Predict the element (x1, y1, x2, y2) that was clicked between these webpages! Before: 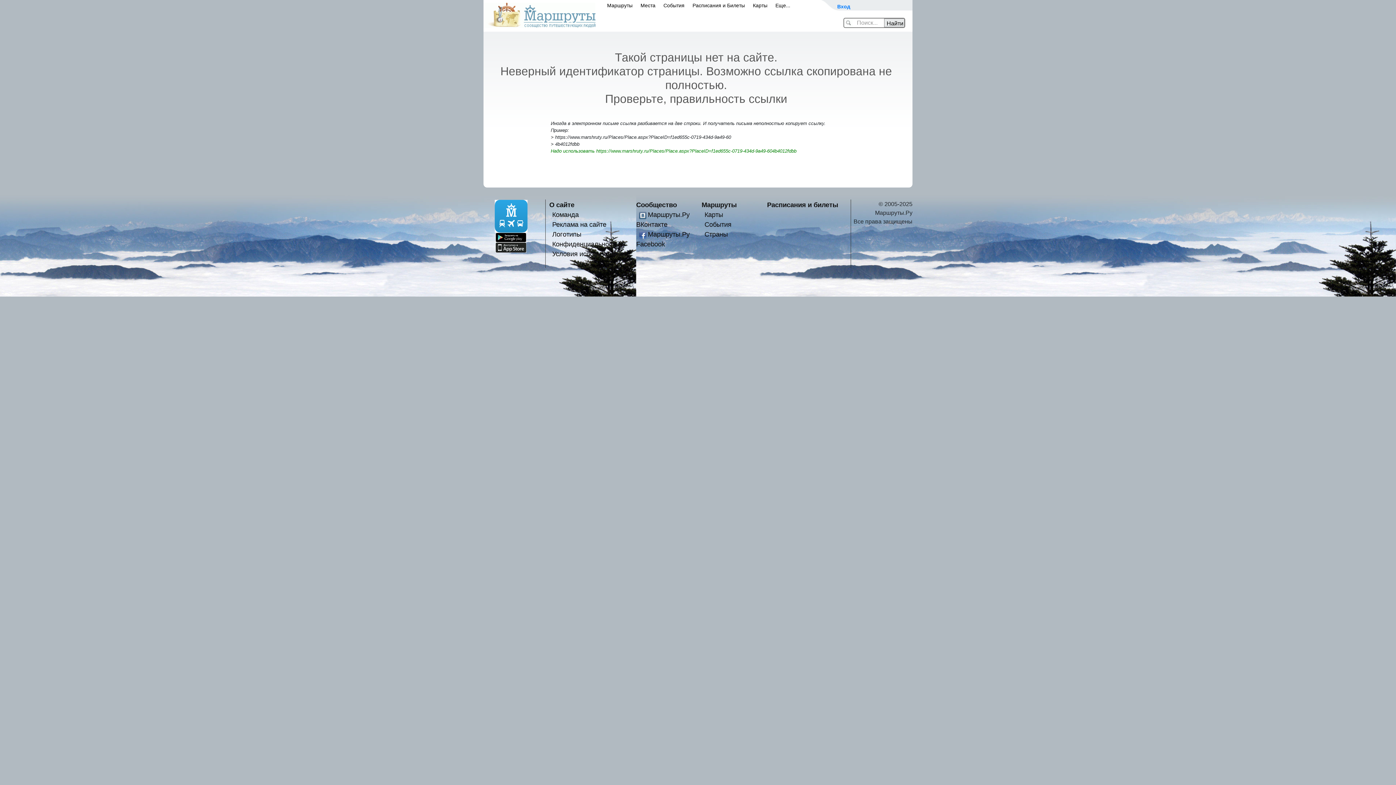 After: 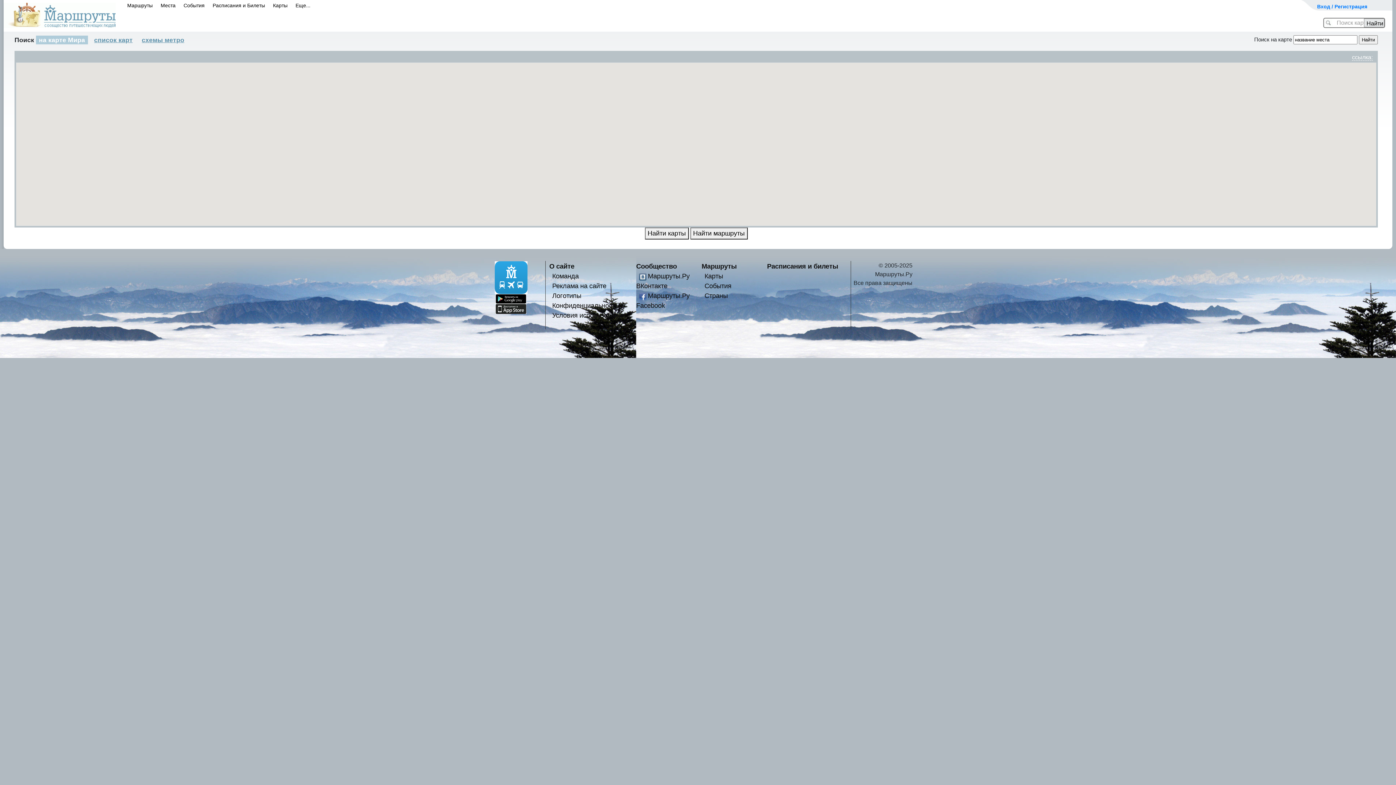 Action: label: Карты bbox: (704, 210, 723, 218)